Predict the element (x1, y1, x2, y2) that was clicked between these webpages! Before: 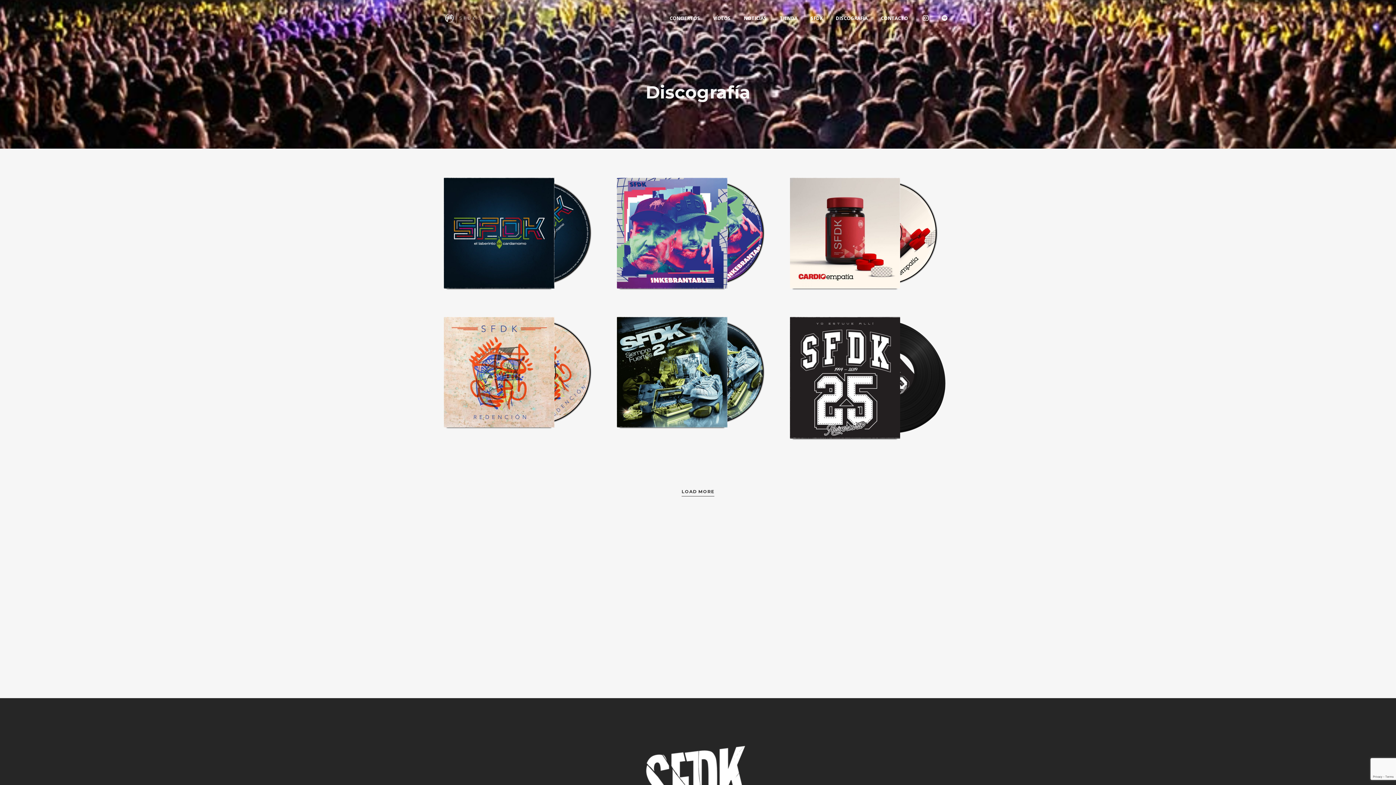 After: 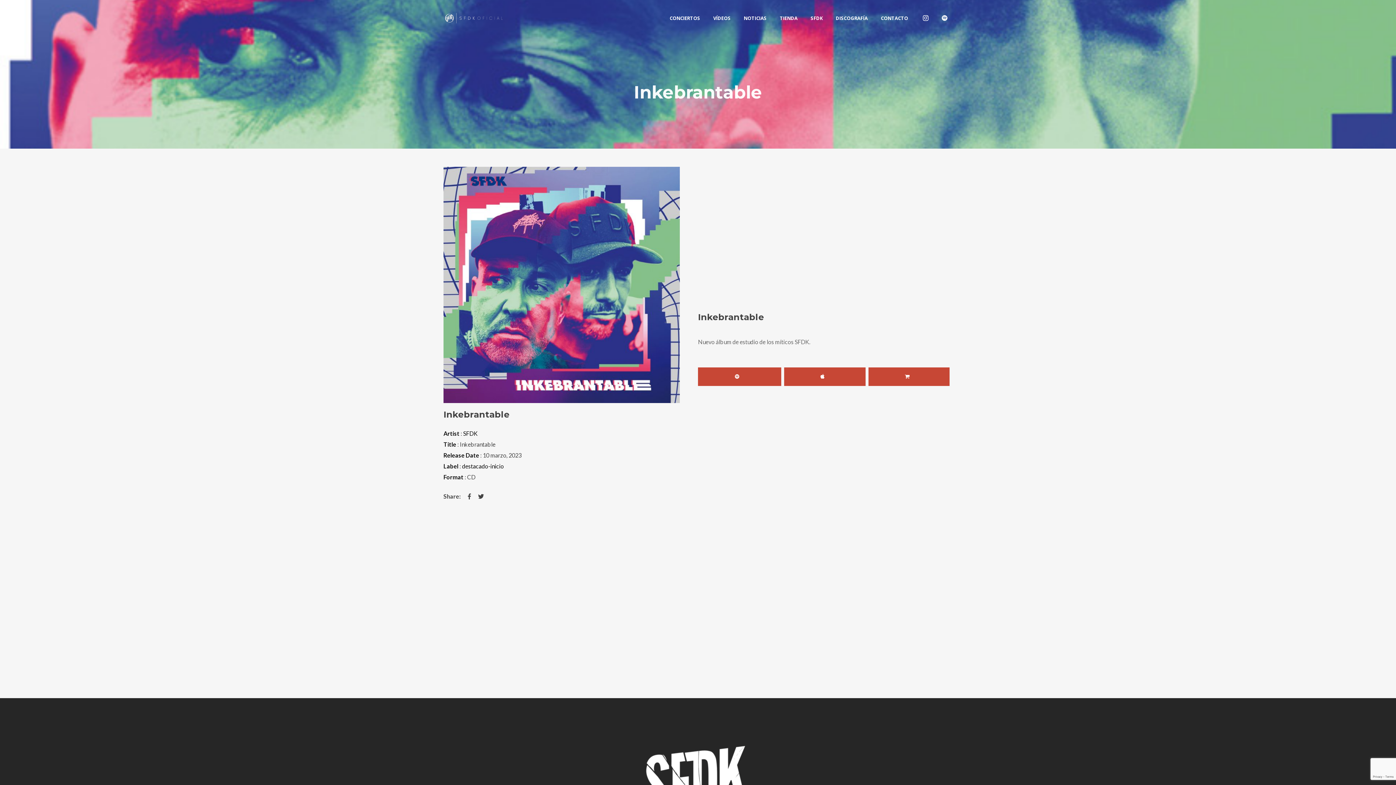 Action: bbox: (616, 177, 779, 288)